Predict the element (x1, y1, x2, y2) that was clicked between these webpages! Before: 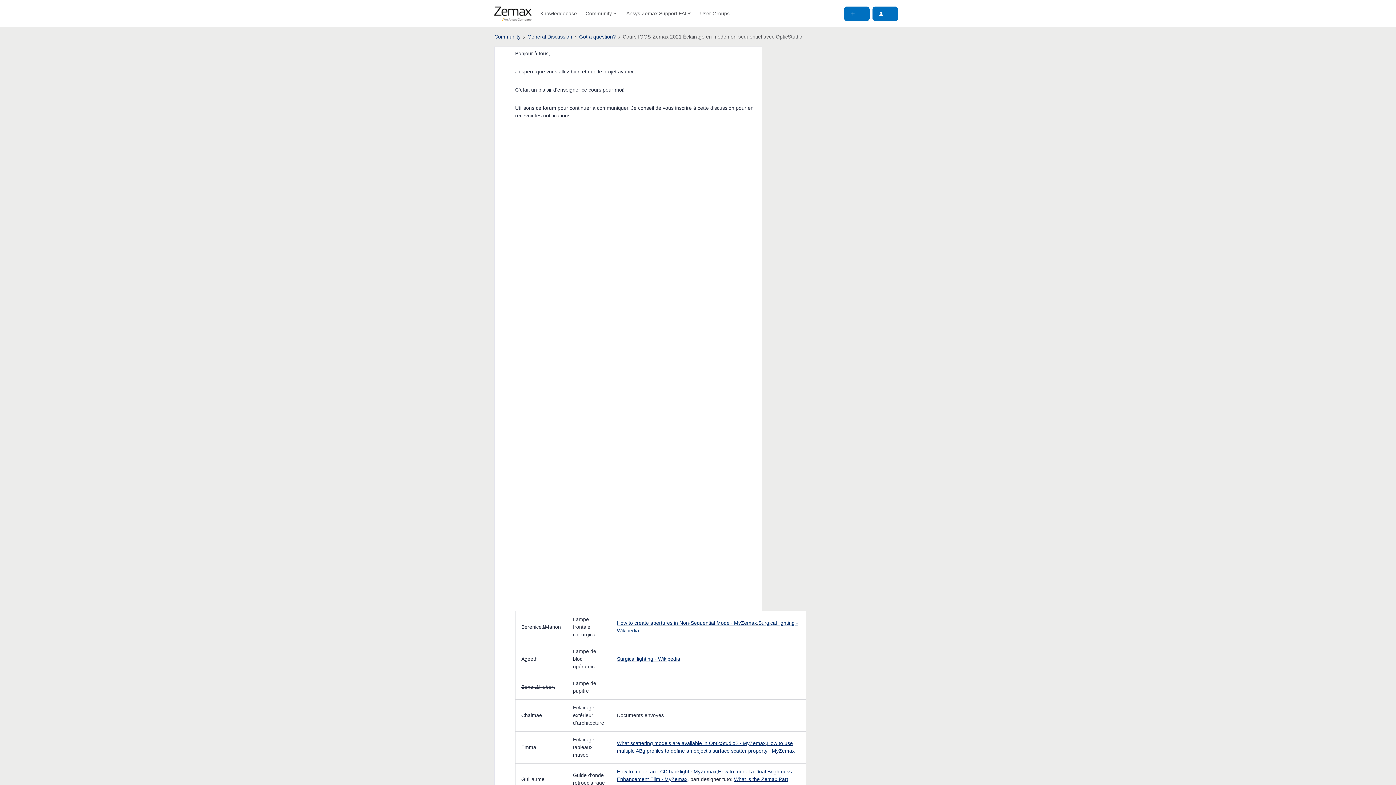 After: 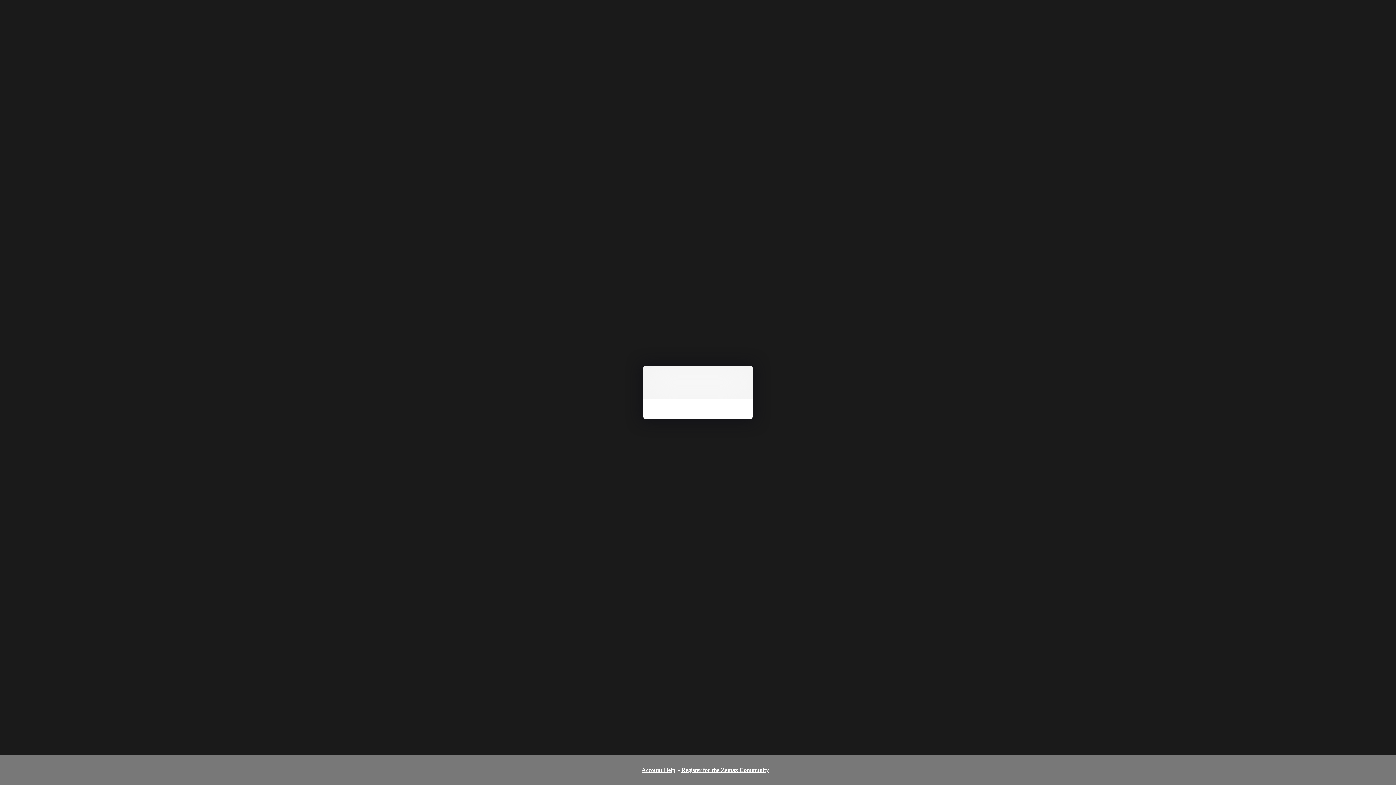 Action: bbox: (872, 6, 898, 20)